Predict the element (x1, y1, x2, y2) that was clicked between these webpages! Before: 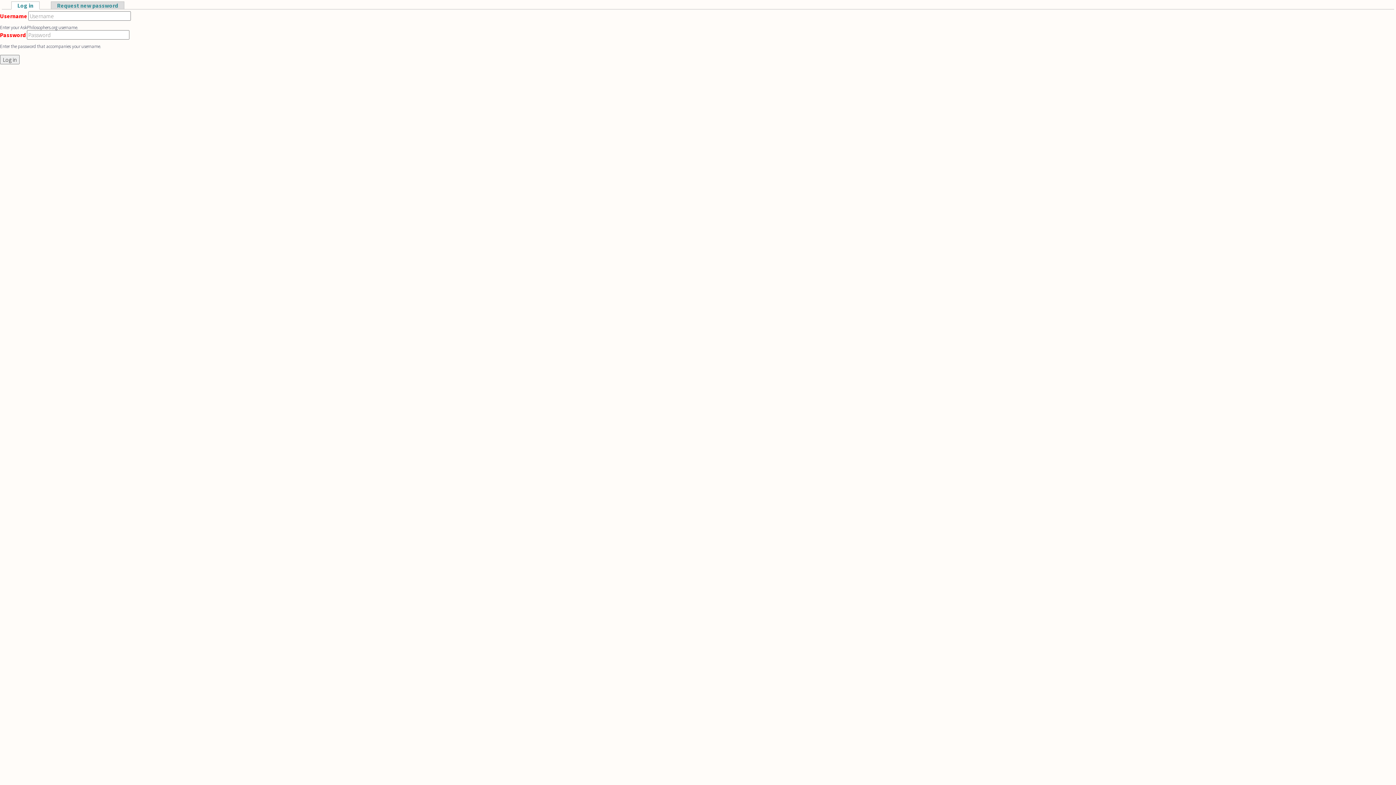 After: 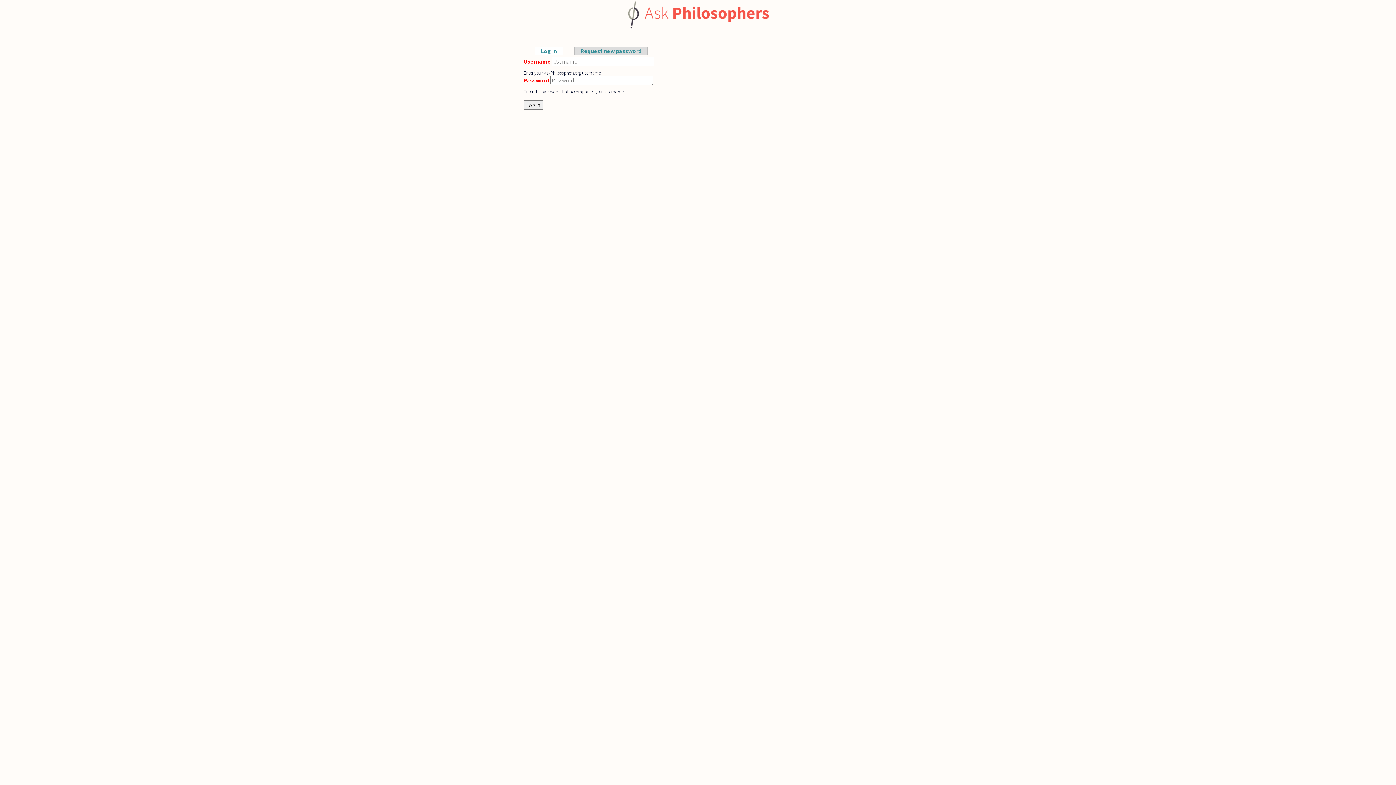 Action: label: Log in
(active tab) bbox: (11, 1, 39, 9)